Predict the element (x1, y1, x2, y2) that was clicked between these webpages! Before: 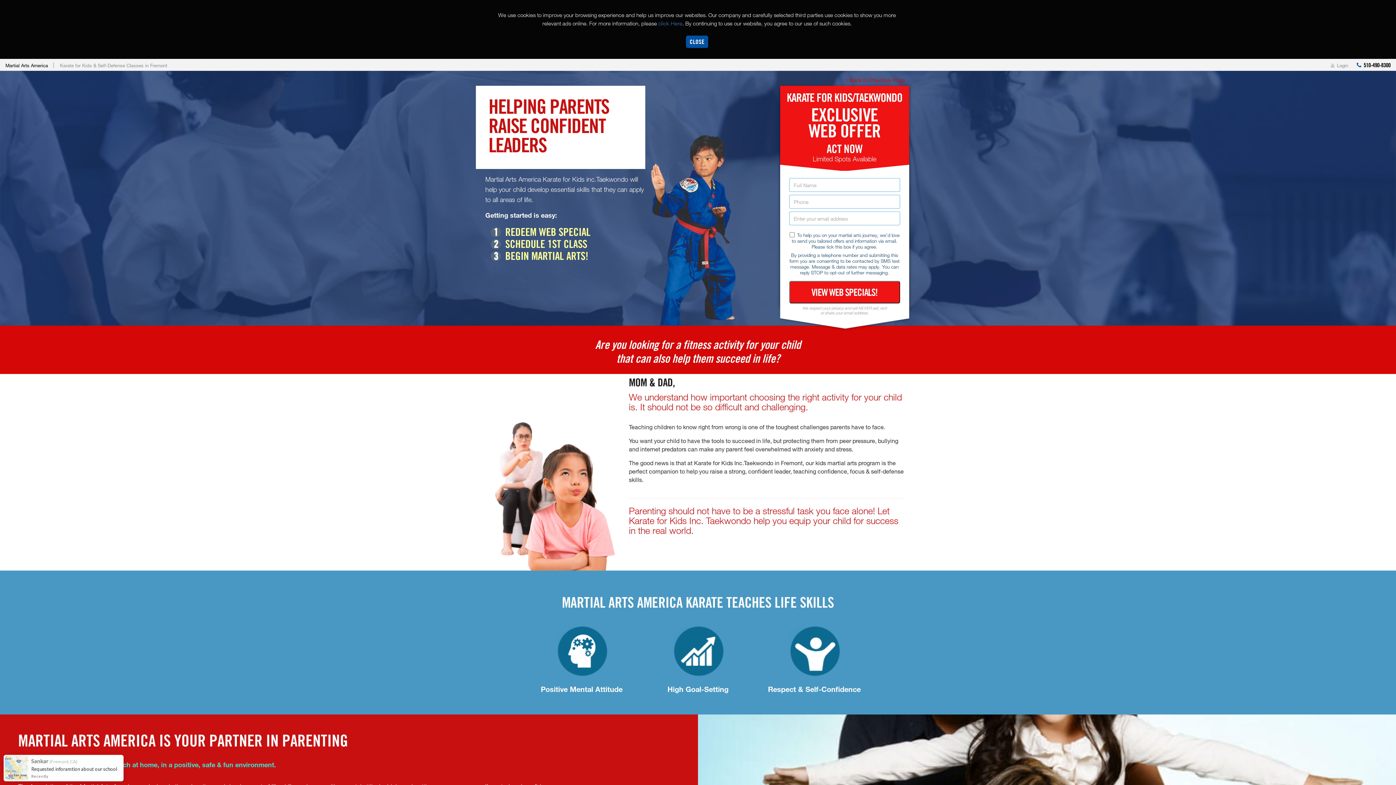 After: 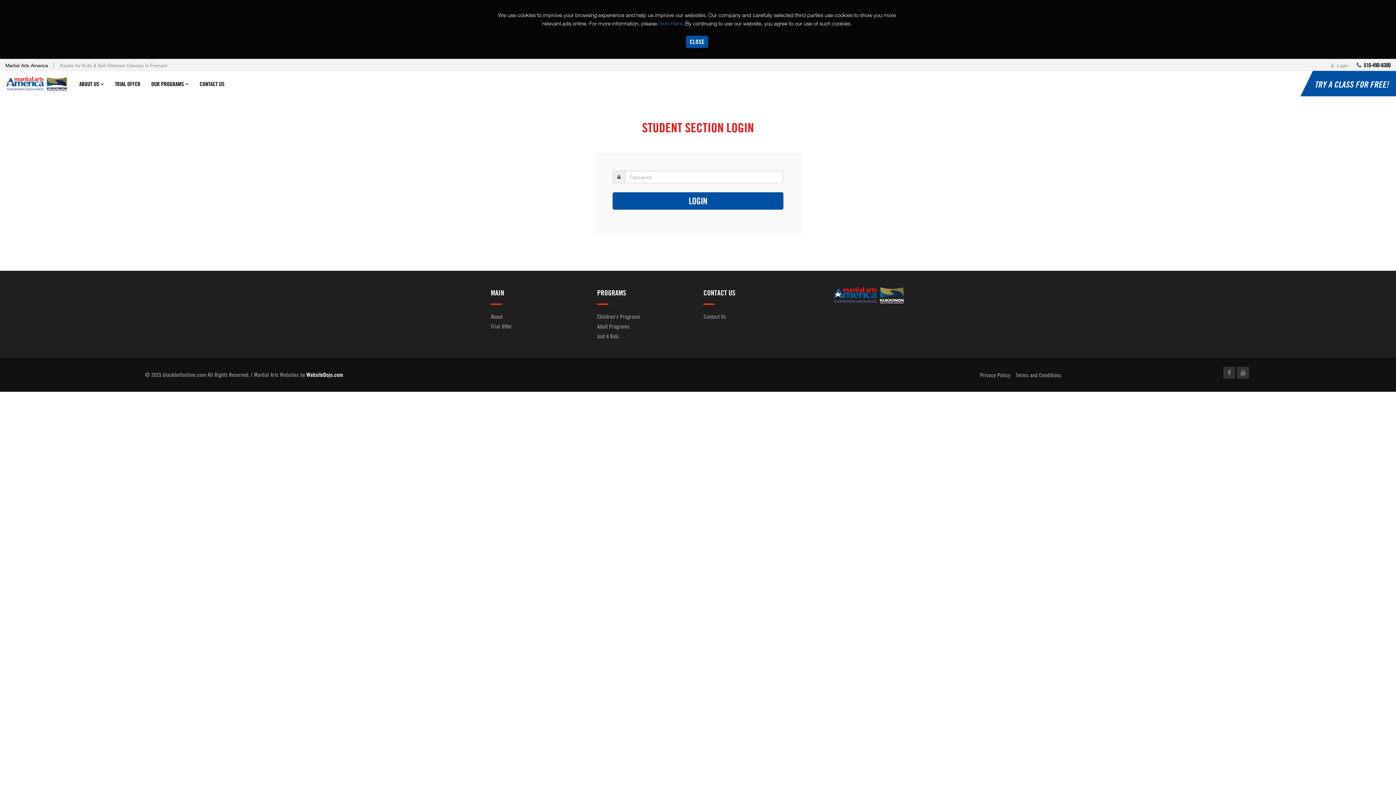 Action: label:  Login bbox: (1331, 62, 1348, 68)